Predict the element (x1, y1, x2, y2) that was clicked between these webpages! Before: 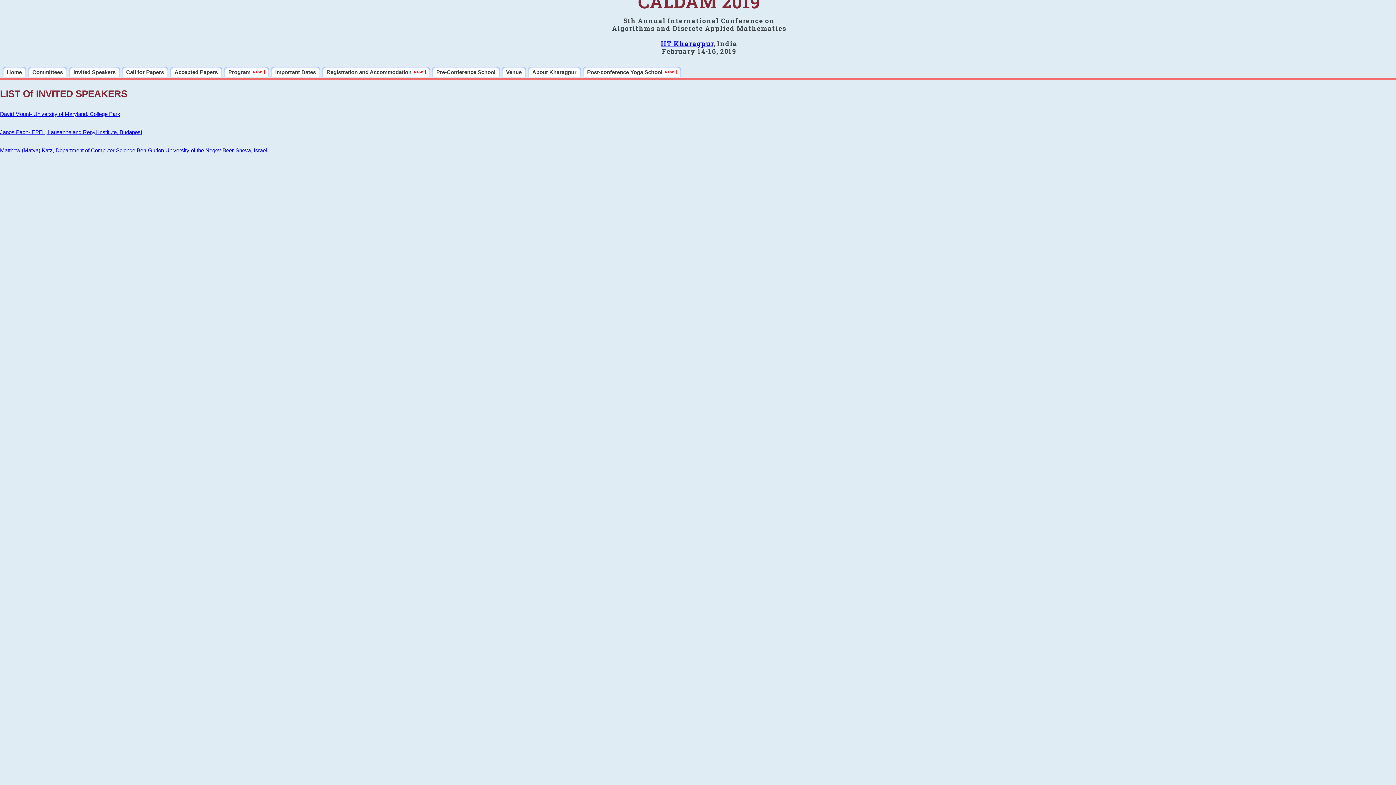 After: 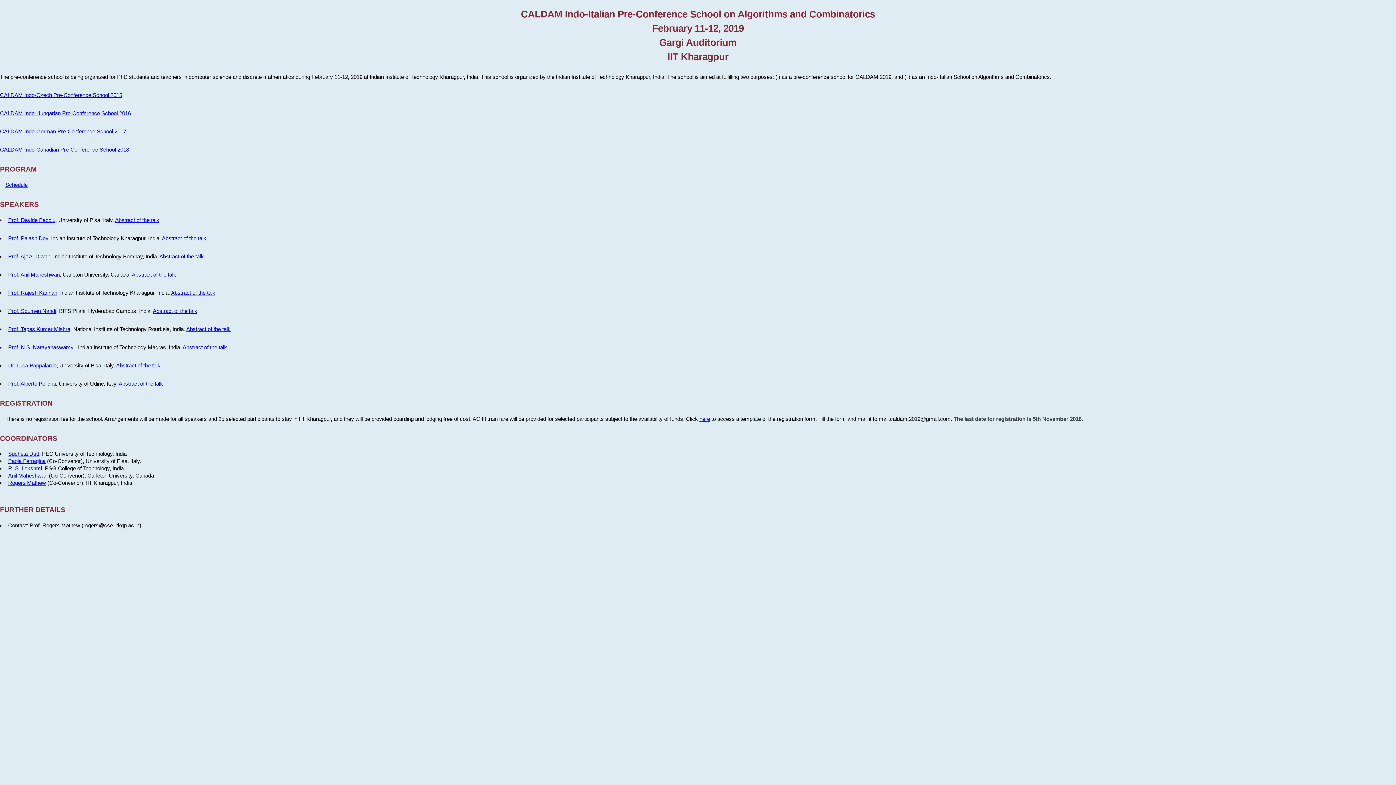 Action: bbox: (432, 66, 500, 77) label: Pre-Conference School